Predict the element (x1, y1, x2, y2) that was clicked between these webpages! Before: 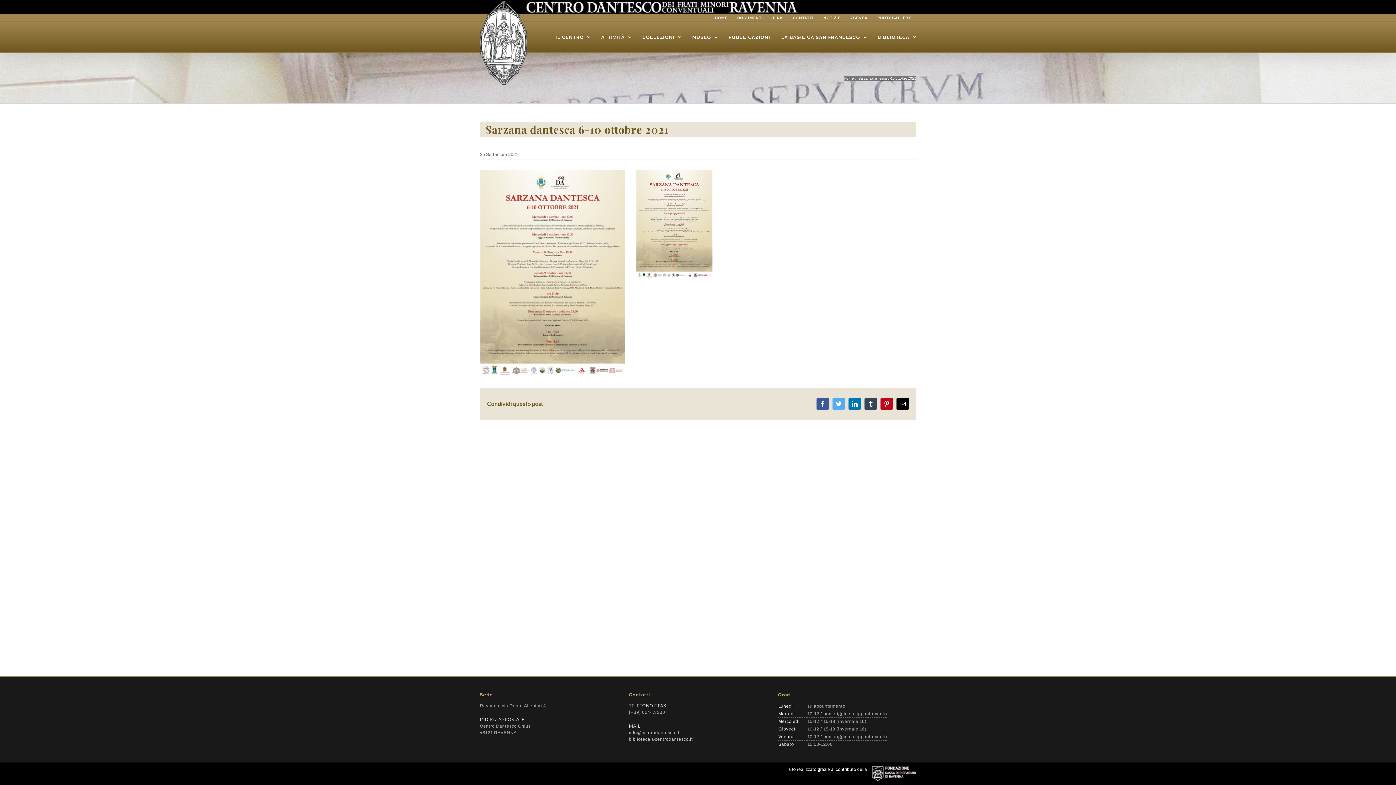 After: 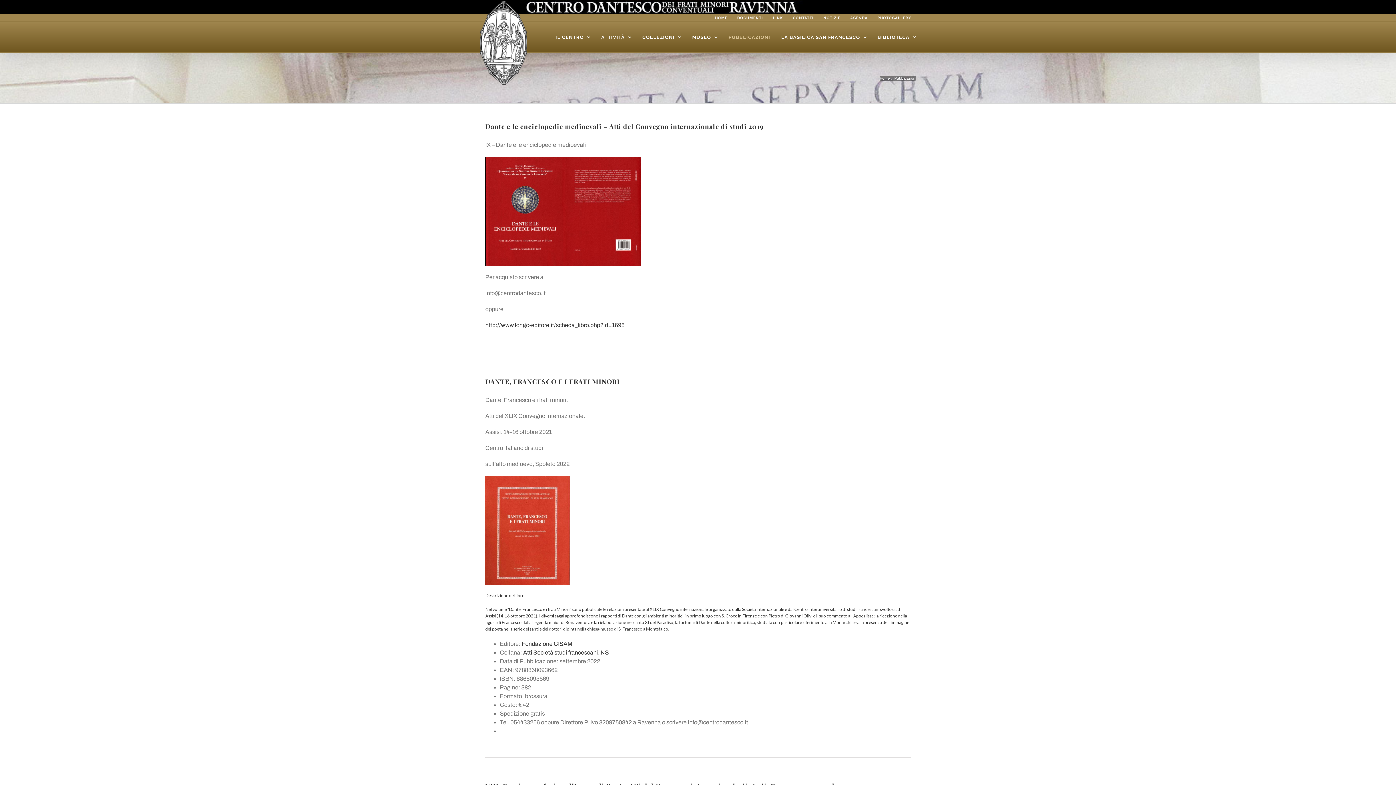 Action: bbox: (728, 21, 770, 52) label: PUBBLICAZIONI